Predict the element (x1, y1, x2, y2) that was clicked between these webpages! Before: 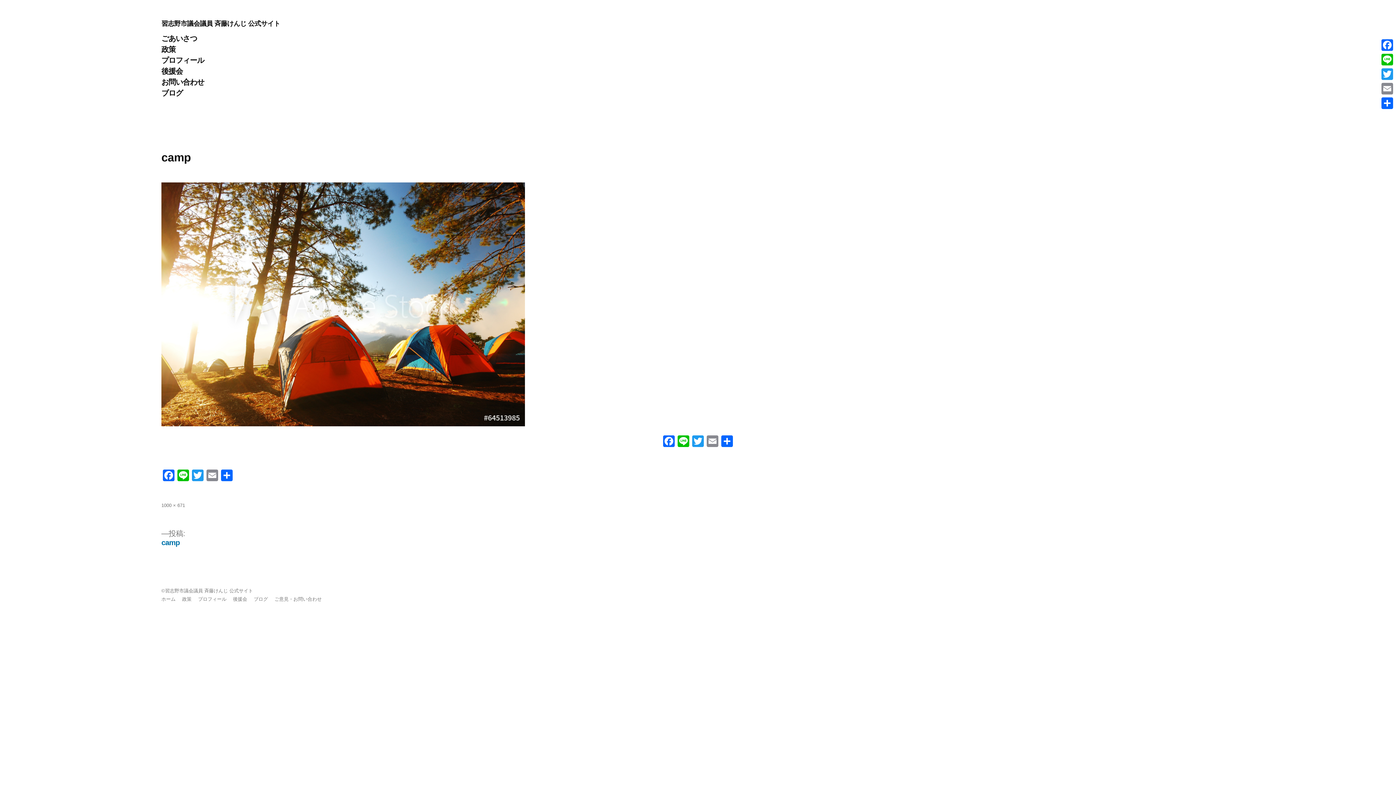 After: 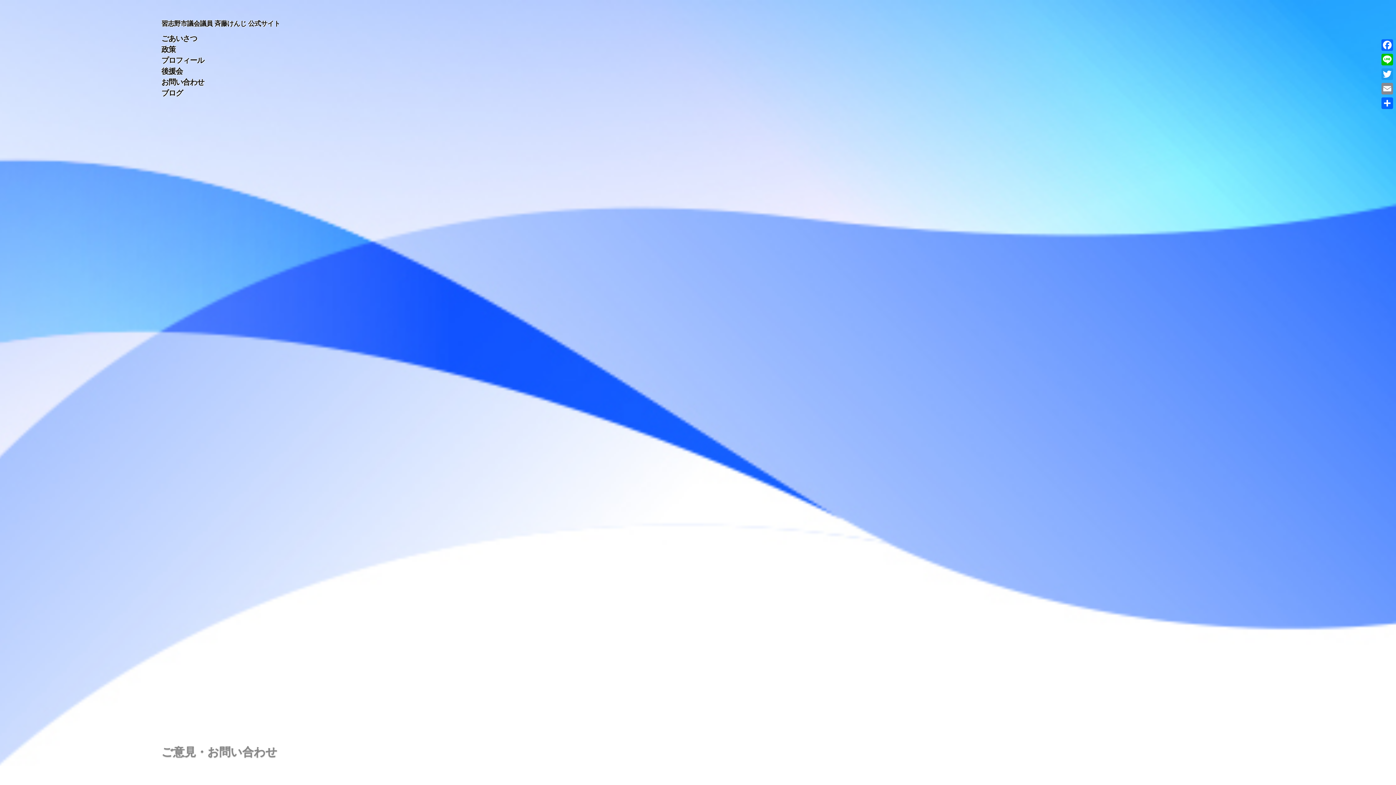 Action: bbox: (161, 78, 204, 86) label: お問い合わせ